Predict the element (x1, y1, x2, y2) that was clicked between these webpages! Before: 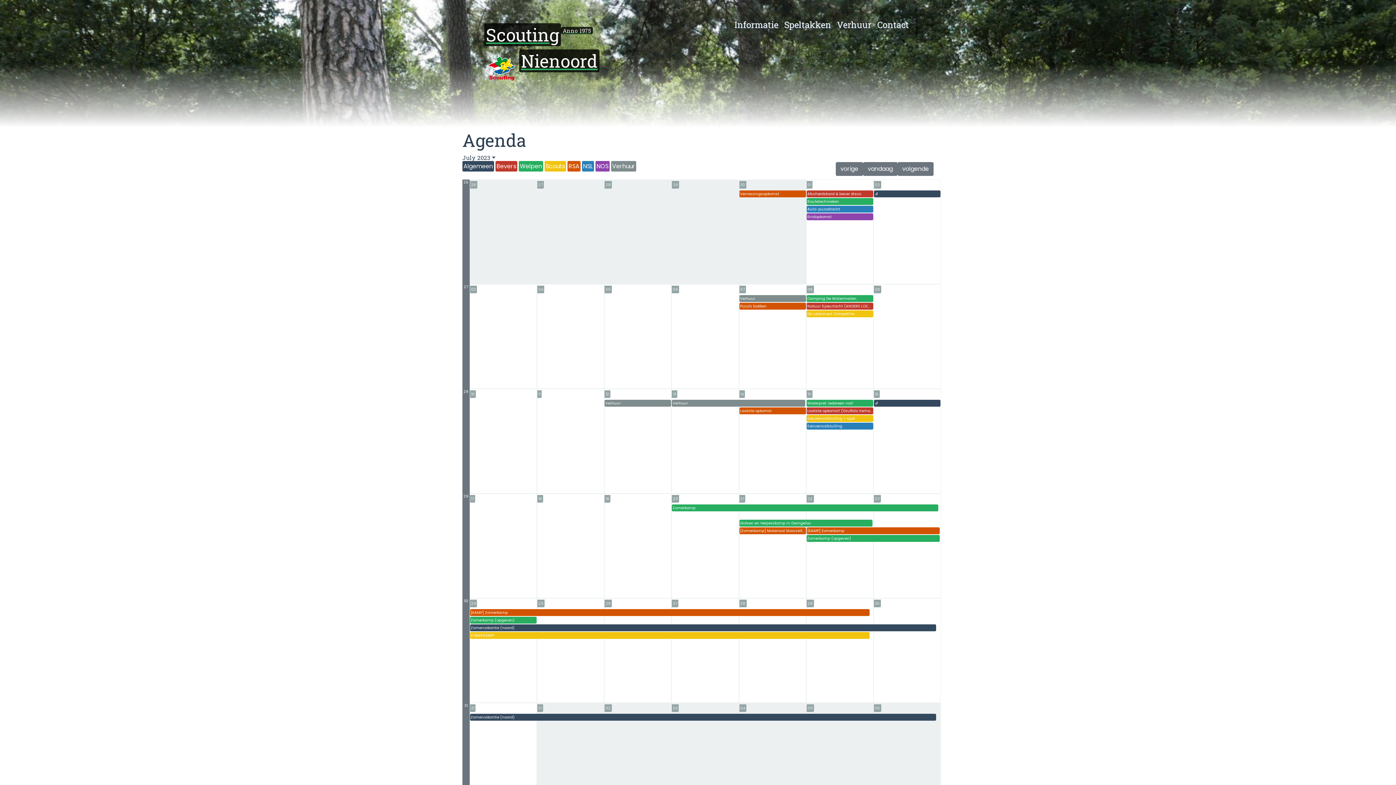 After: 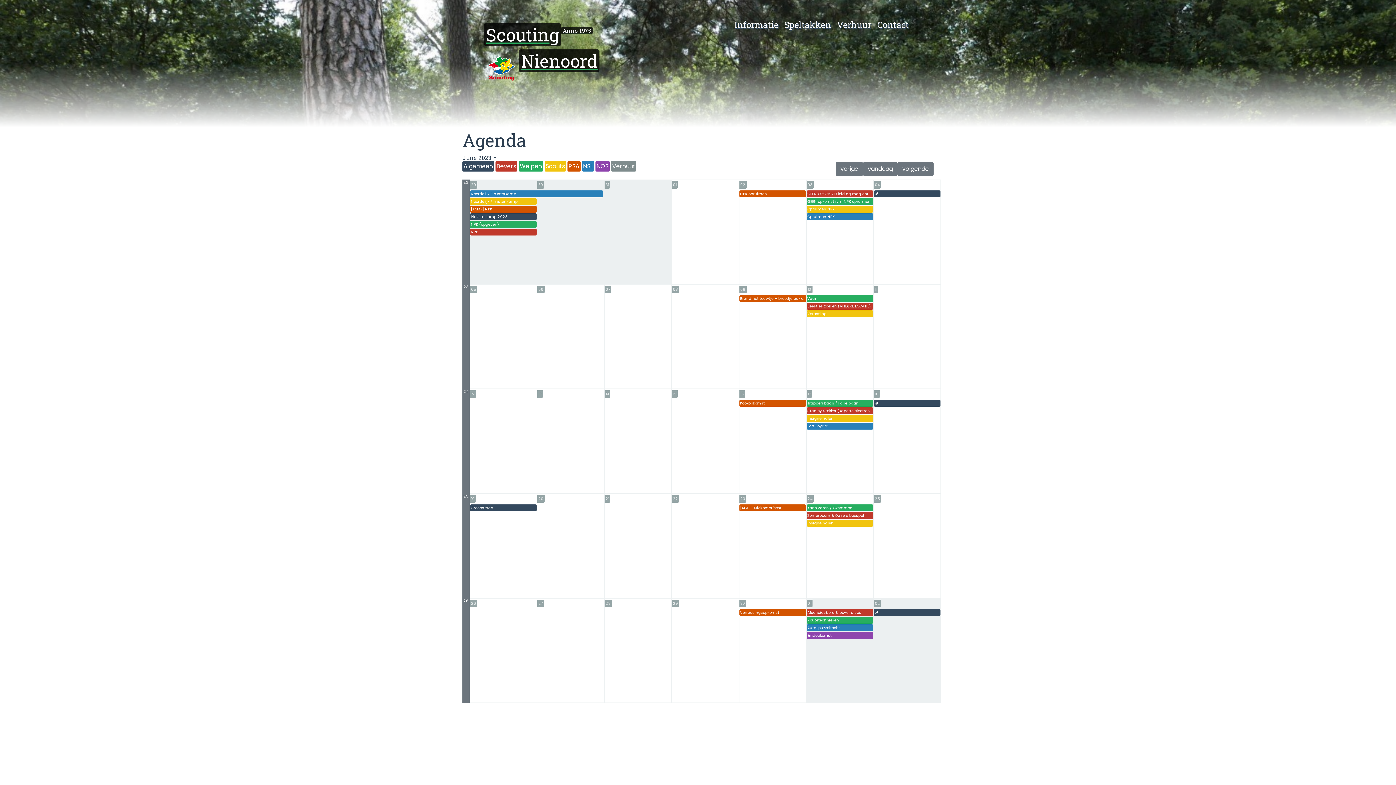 Action: bbox: (836, 162, 863, 176) label: vorige